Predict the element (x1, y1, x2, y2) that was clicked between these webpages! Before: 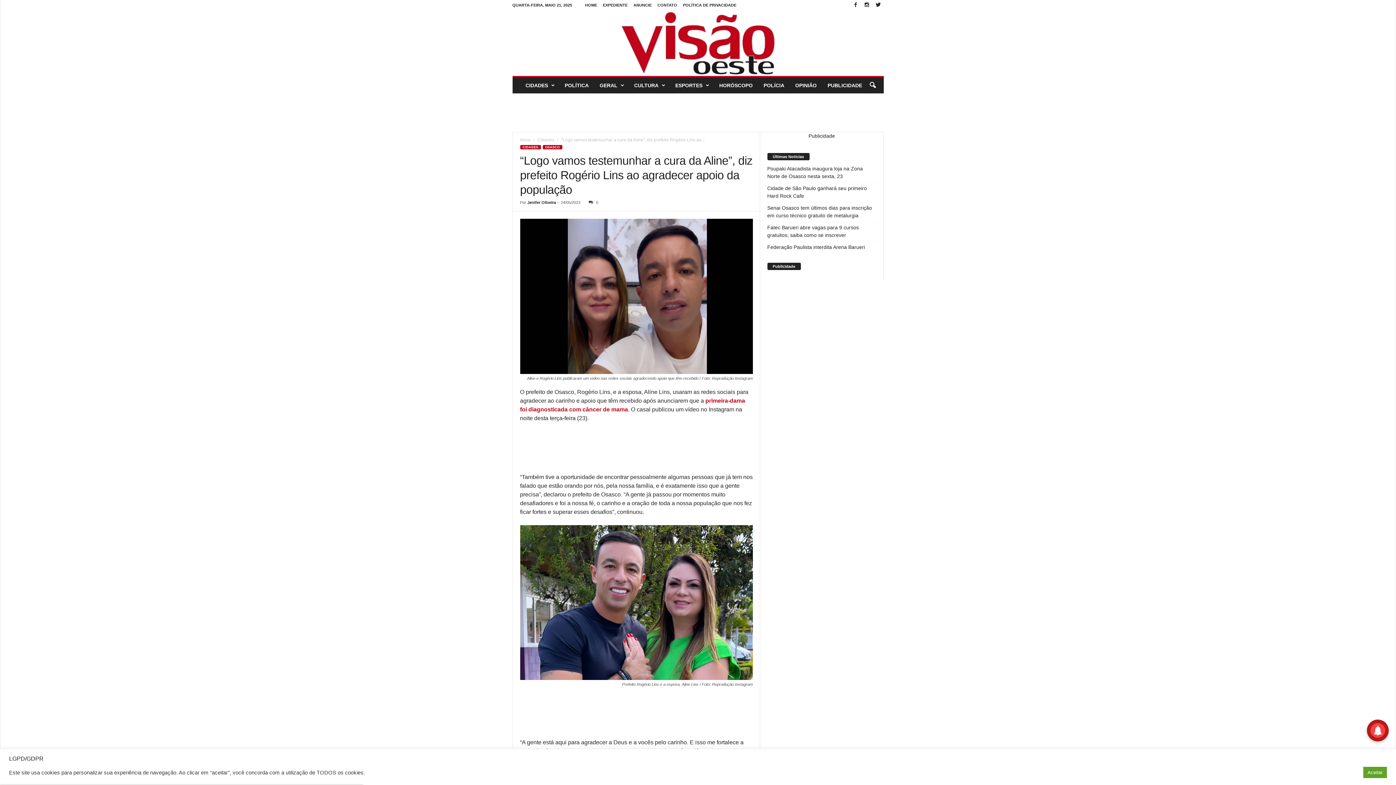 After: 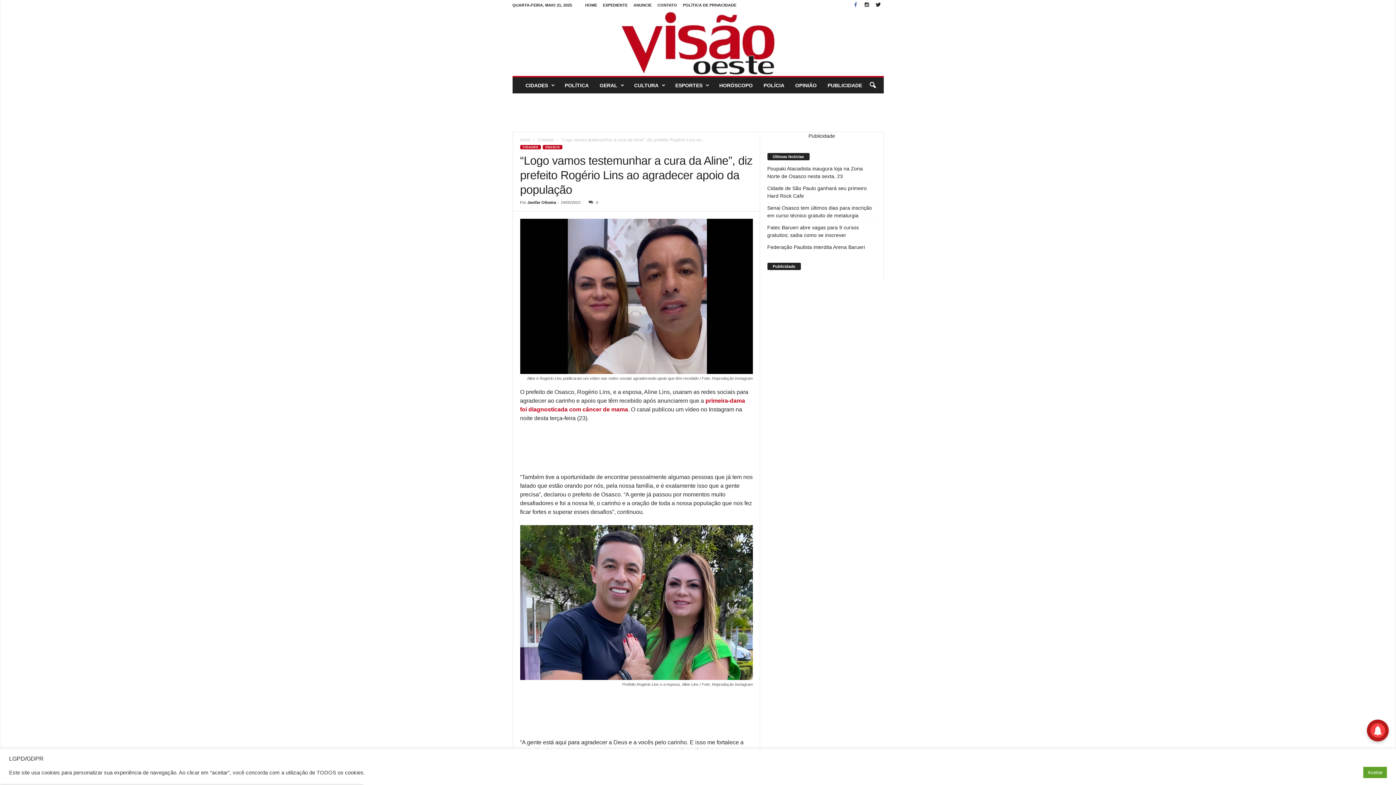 Action: bbox: (851, 0, 860, 10)